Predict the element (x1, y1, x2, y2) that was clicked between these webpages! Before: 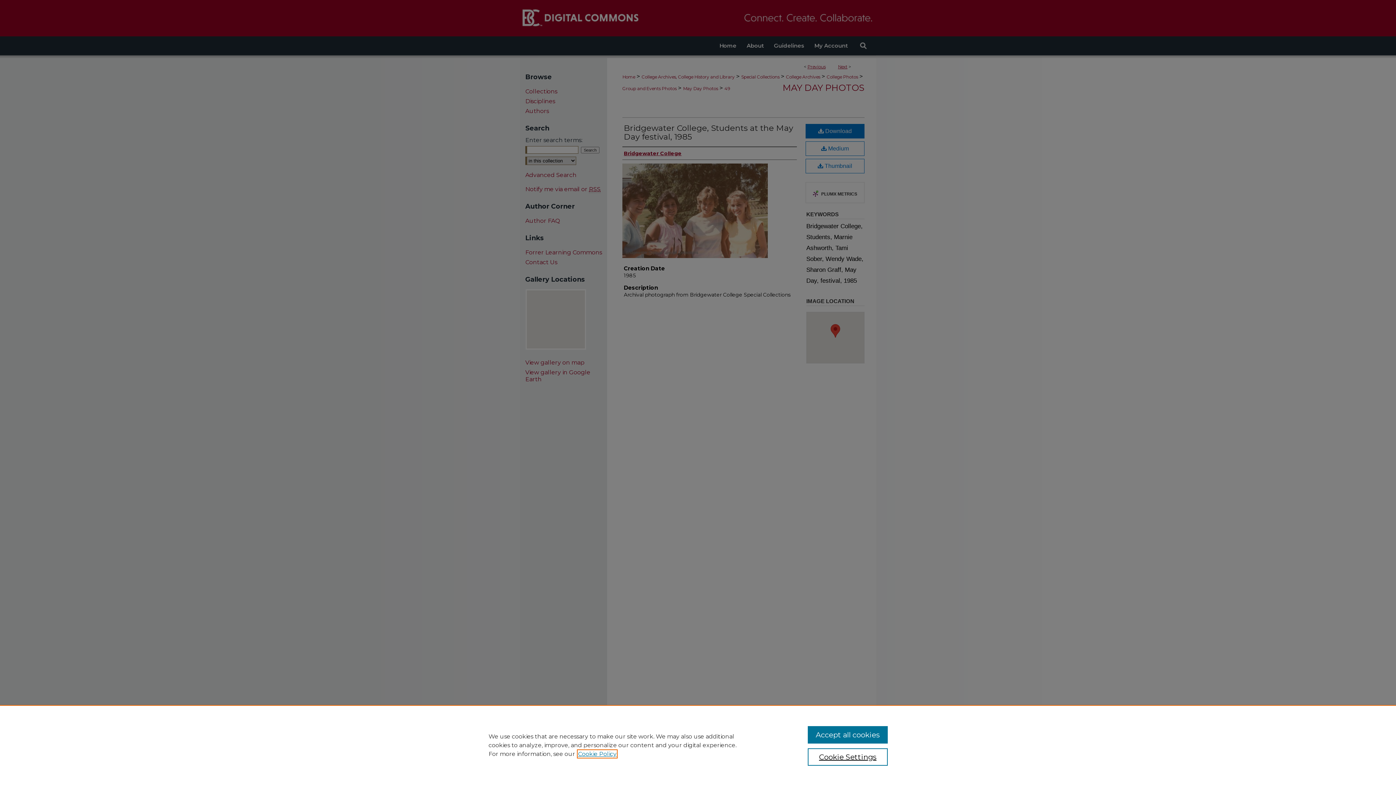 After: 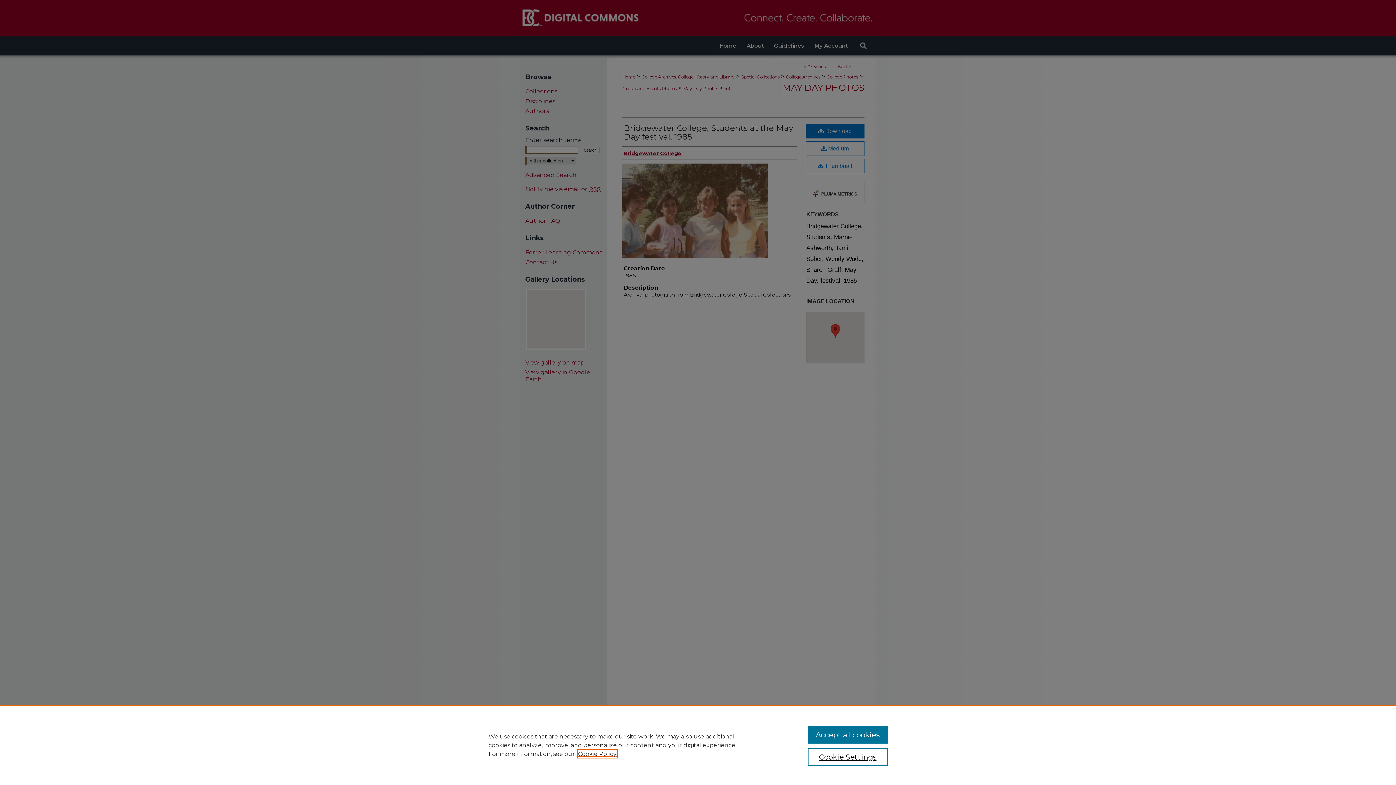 Action: bbox: (578, 750, 616, 757) label: , opens in a new tab